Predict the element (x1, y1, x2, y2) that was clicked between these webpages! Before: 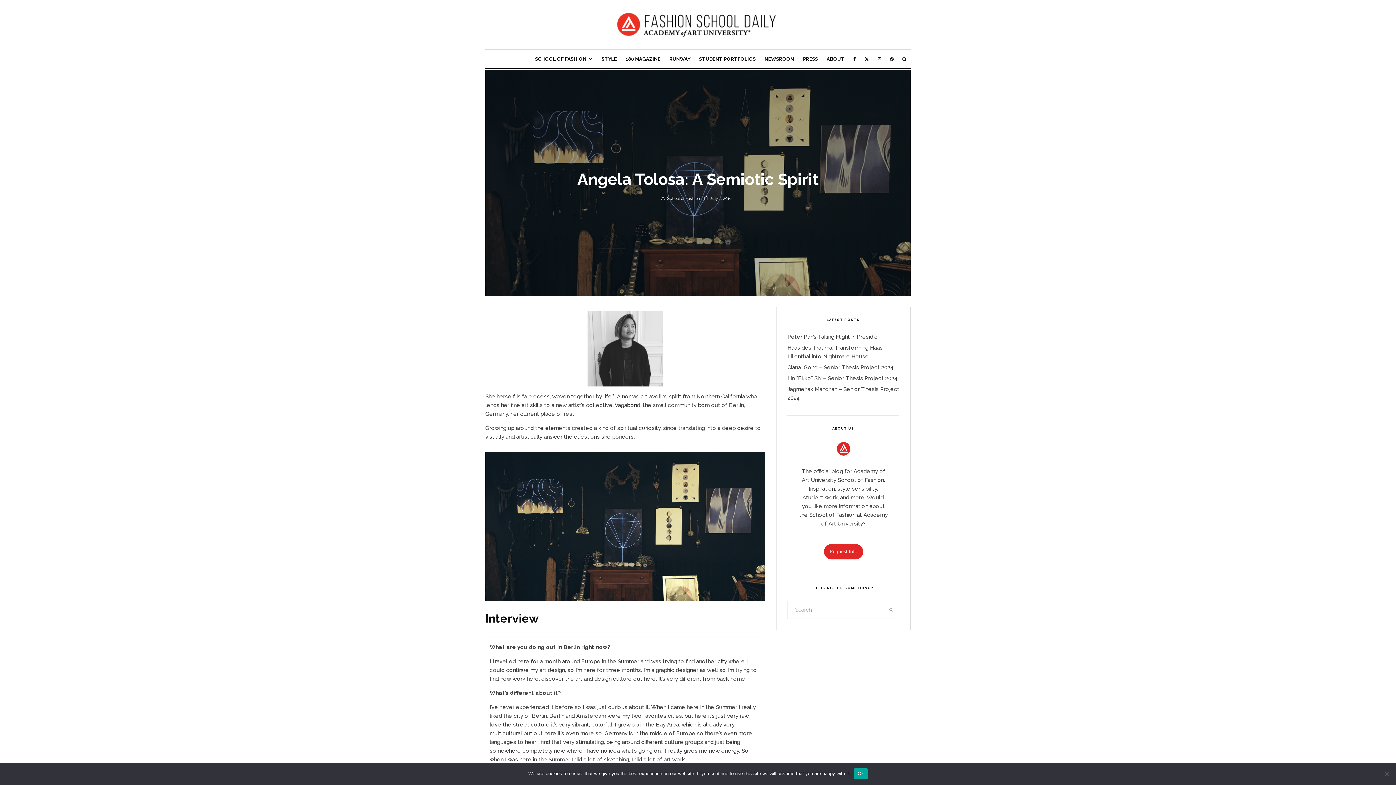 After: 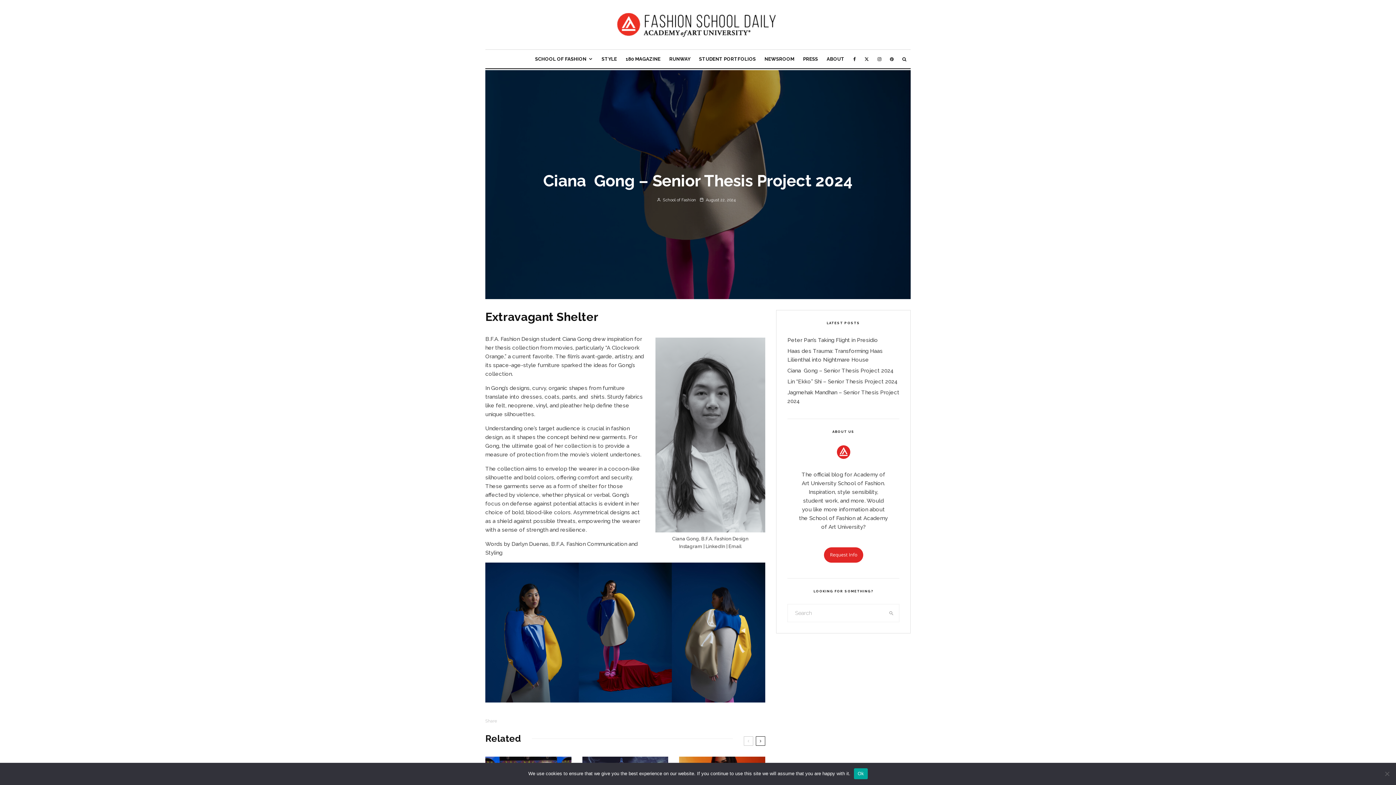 Action: label: Ciana  Gong – Senior Thesis Project 2024 bbox: (787, 364, 893, 370)